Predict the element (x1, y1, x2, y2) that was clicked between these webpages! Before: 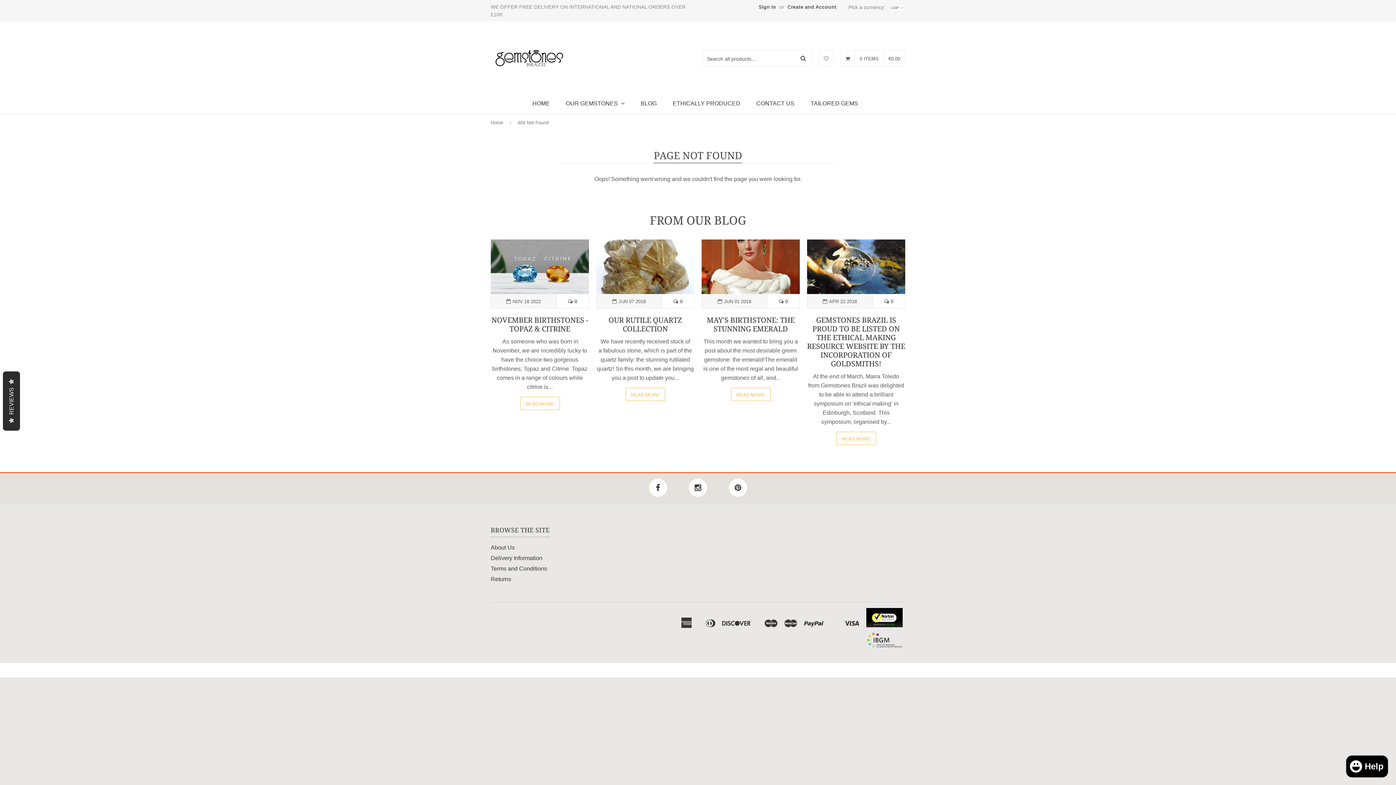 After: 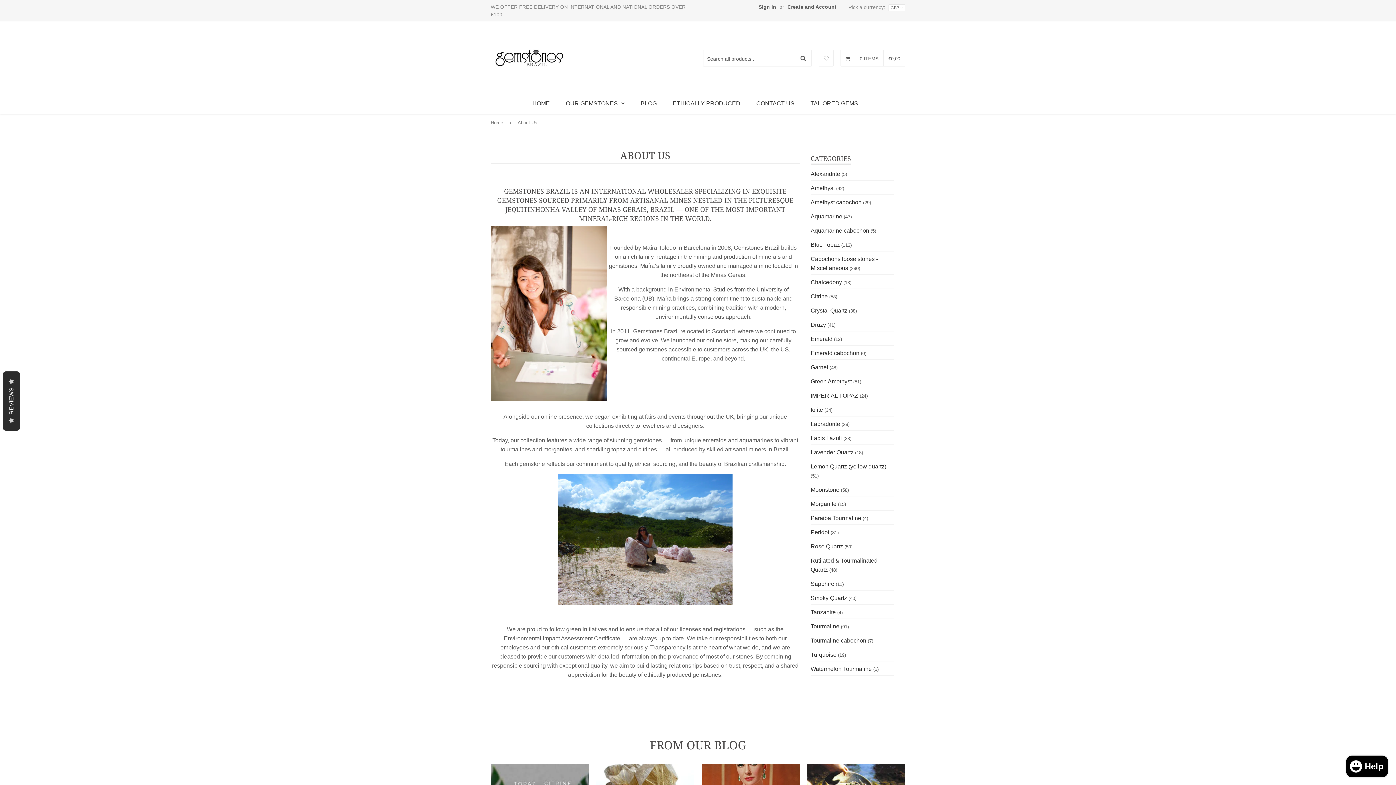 Action: label: About Us bbox: (490, 544, 514, 551)